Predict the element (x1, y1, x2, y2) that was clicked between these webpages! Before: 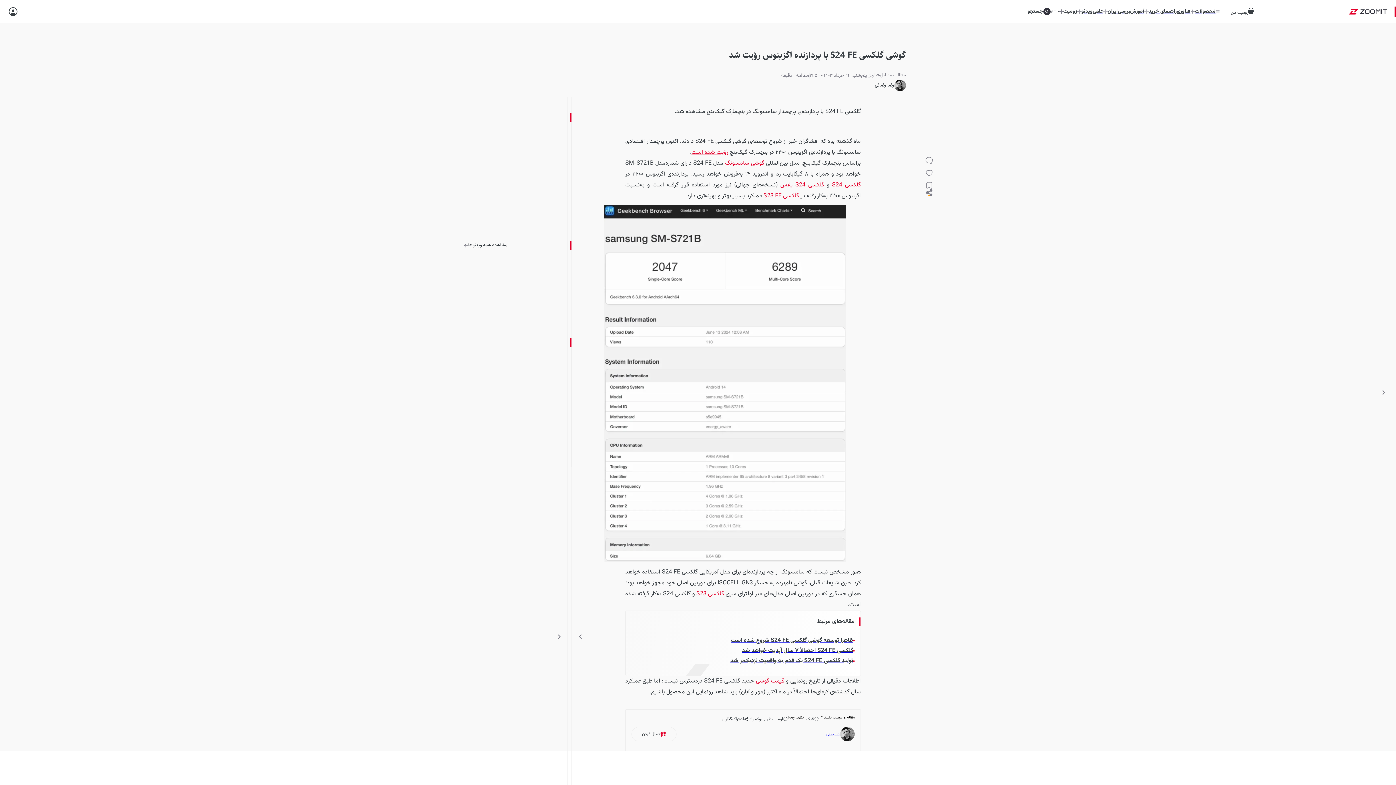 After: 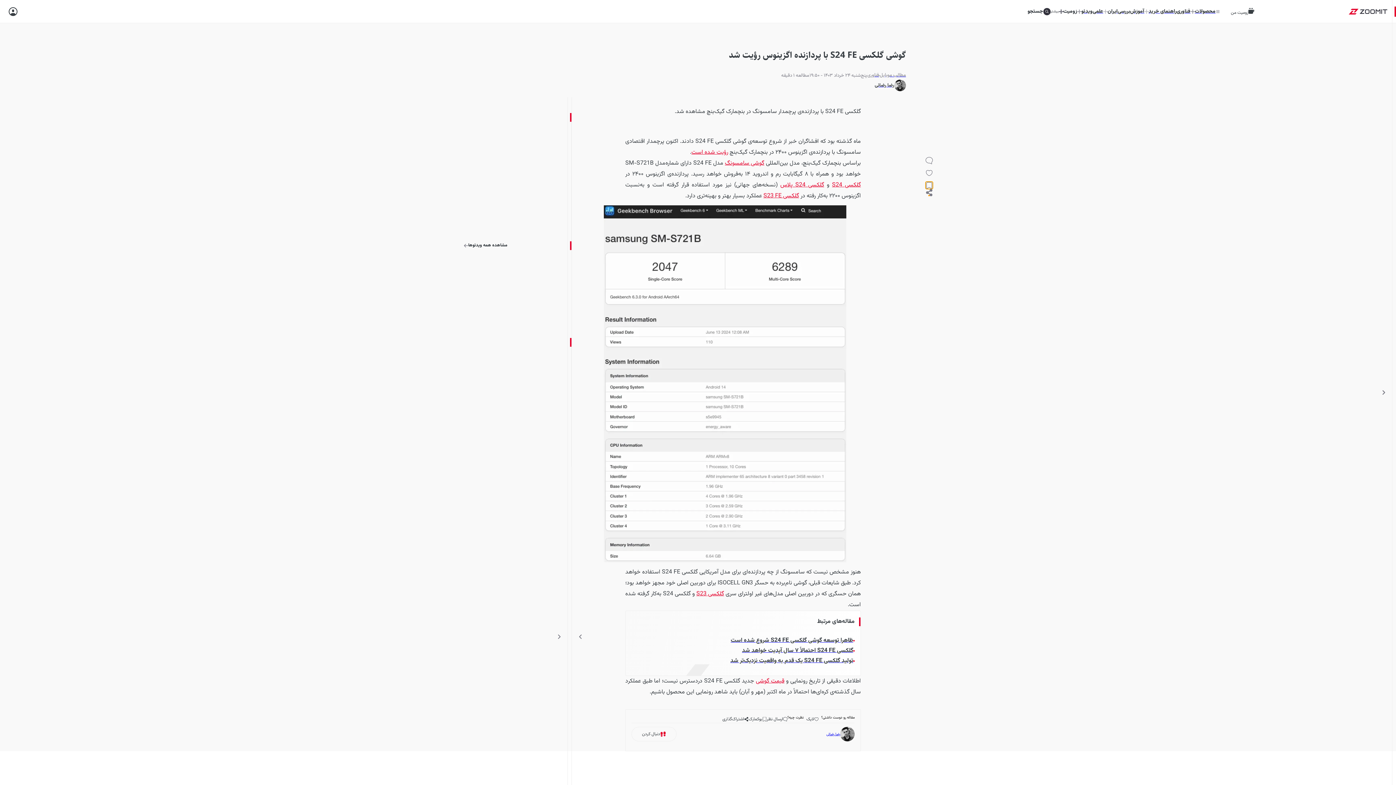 Action: bbox: (925, 181, 932, 188)